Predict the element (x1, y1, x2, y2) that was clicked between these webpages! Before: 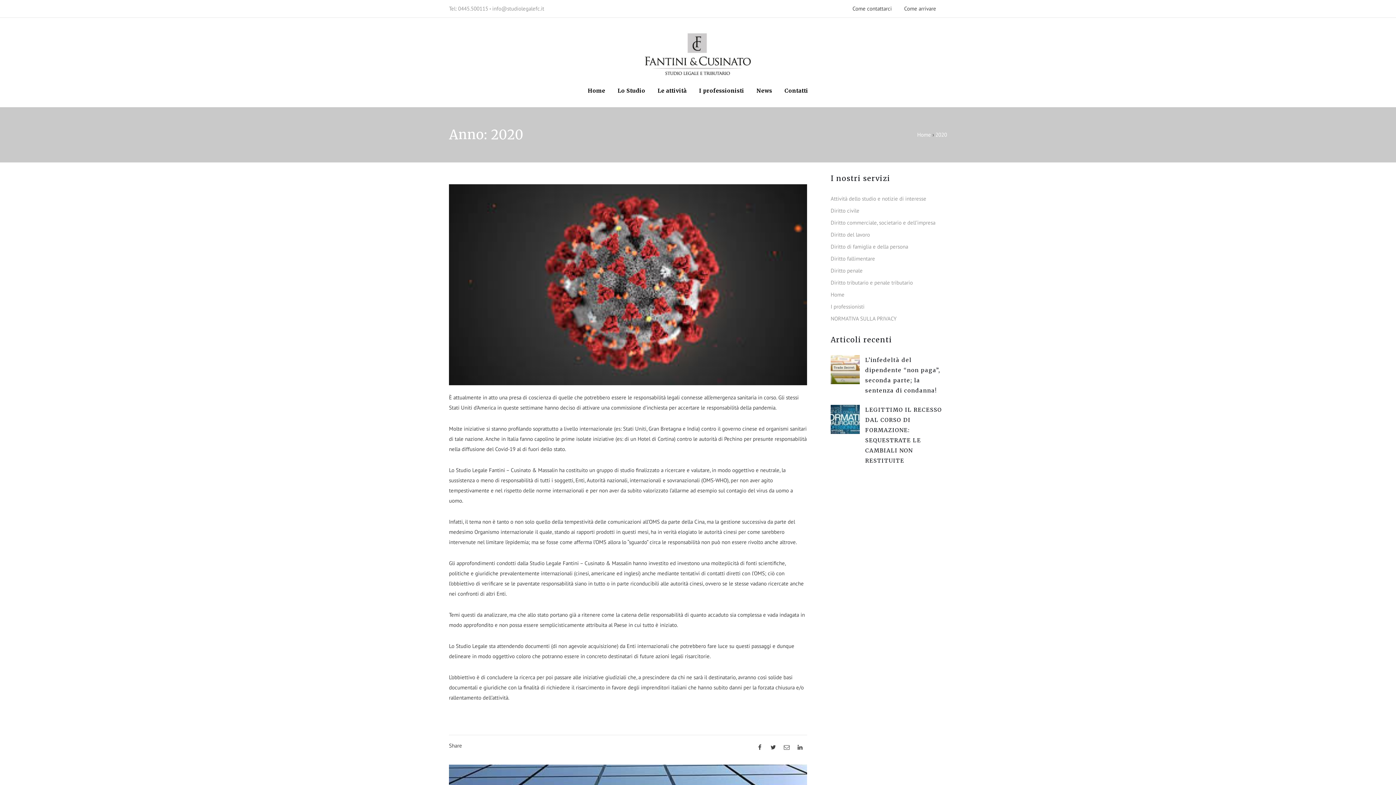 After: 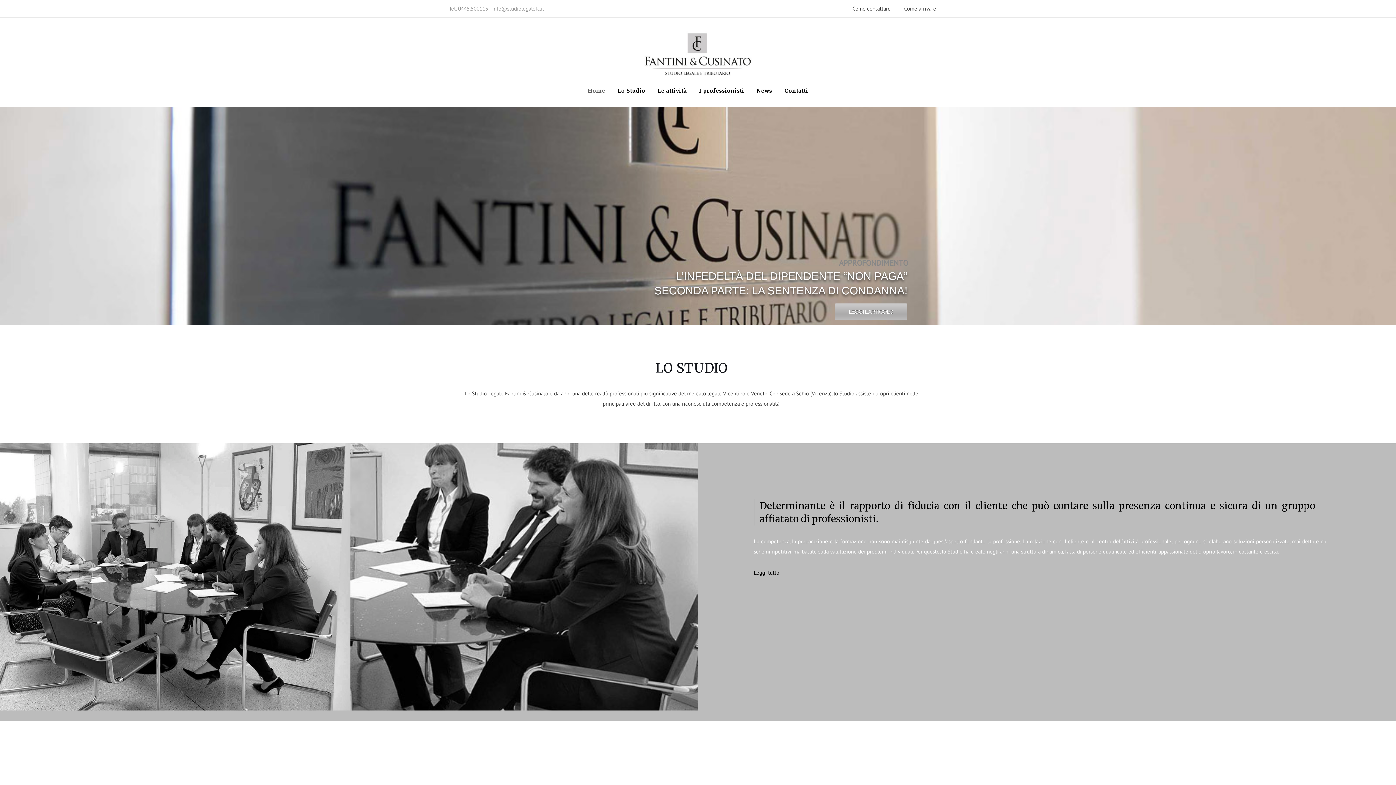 Action: label: Home bbox: (830, 291, 844, 298)